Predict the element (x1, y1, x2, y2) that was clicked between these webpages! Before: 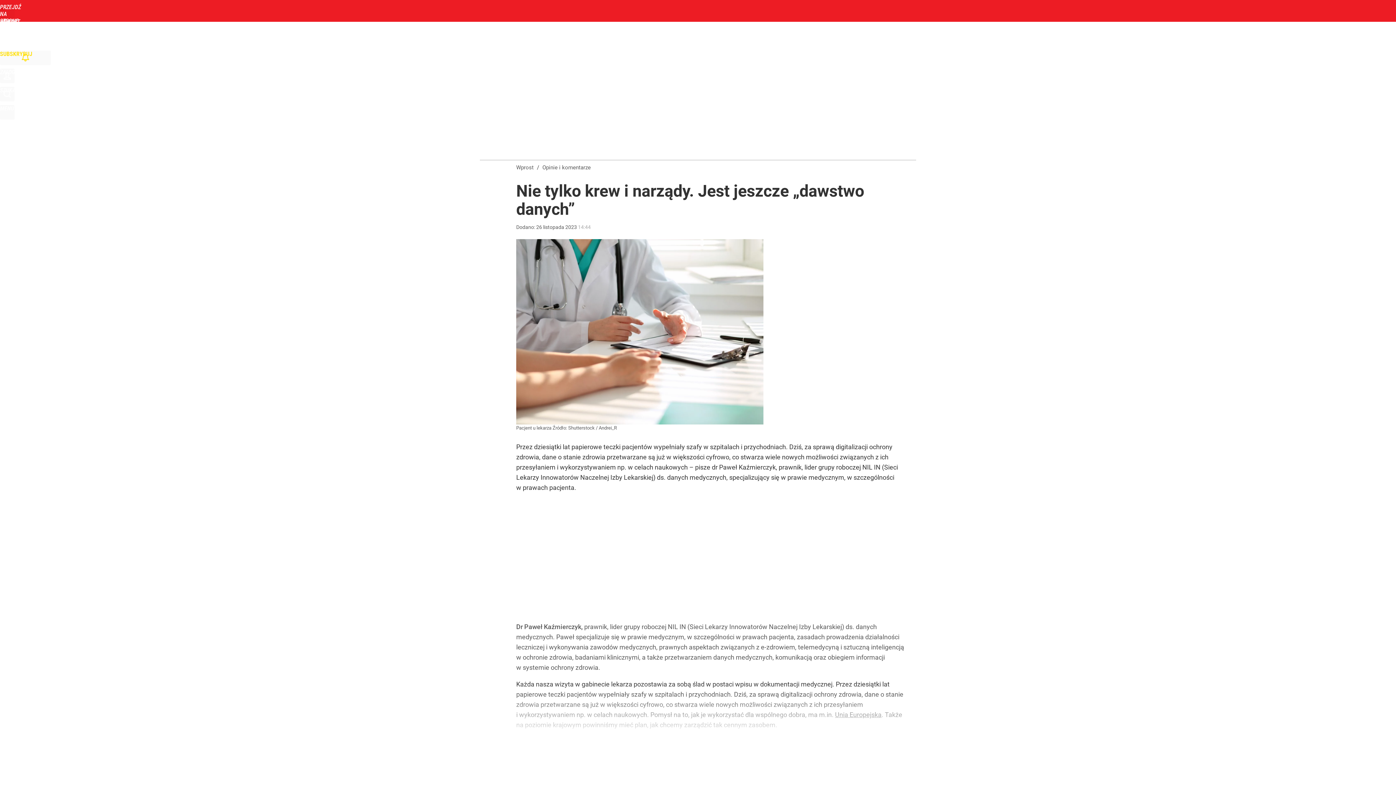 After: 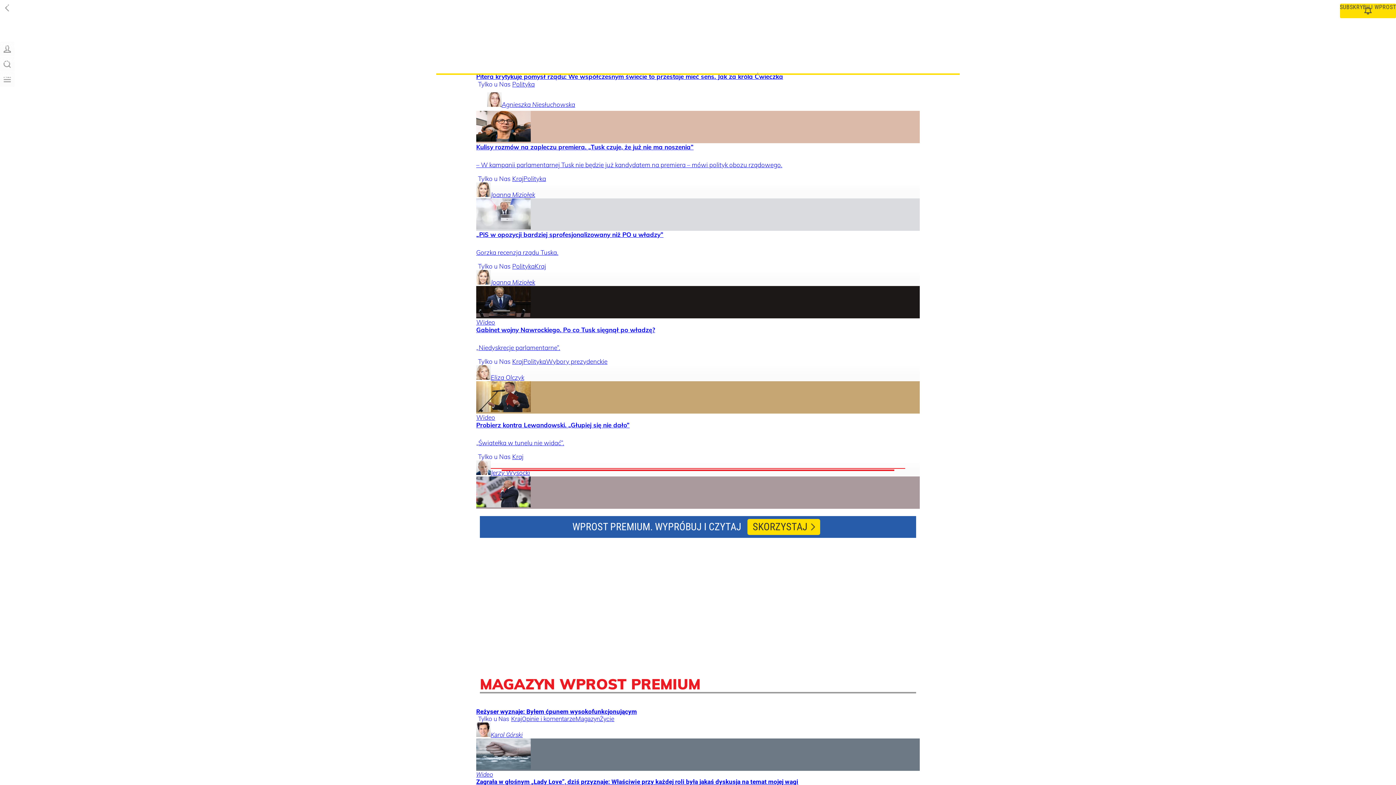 Action: bbox: (194, 32, 217, 39) label: PREMIUM